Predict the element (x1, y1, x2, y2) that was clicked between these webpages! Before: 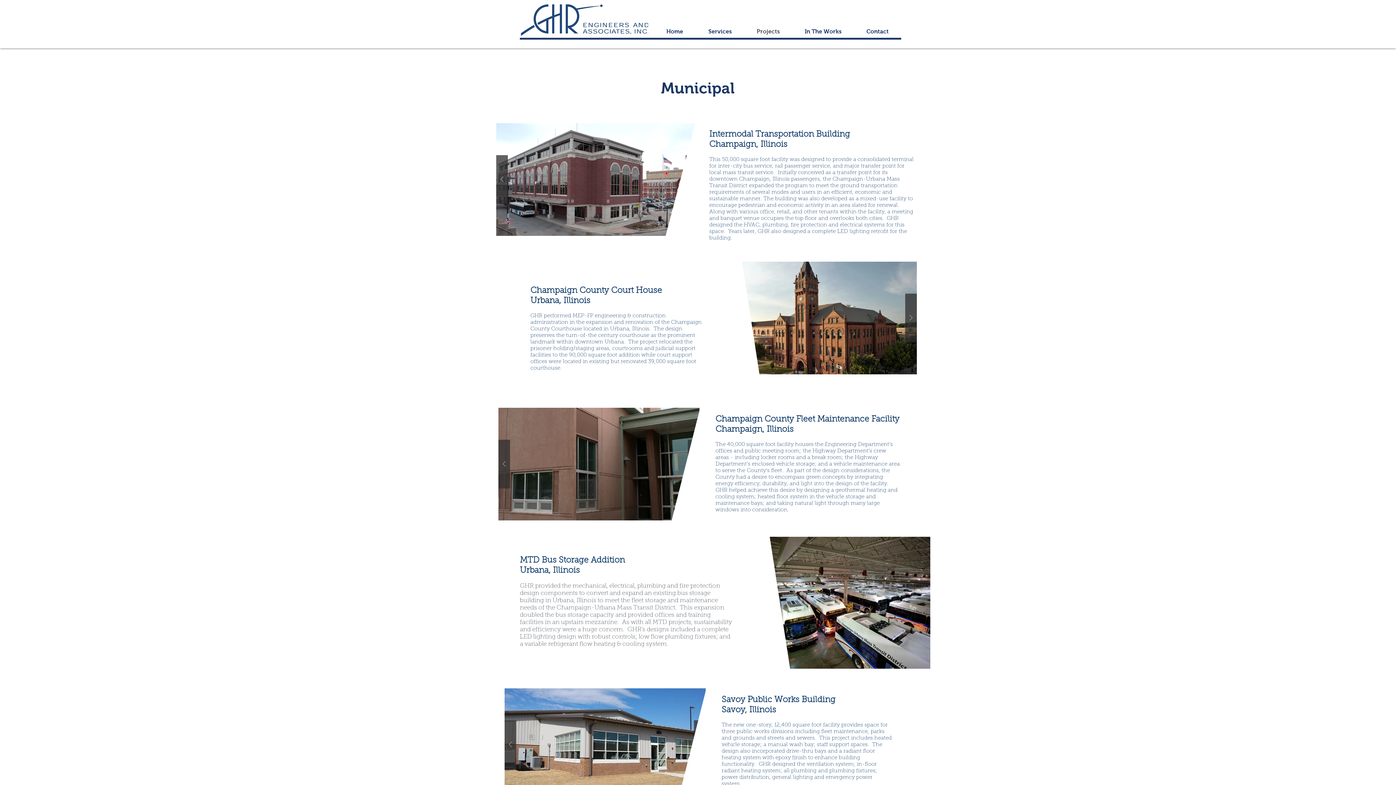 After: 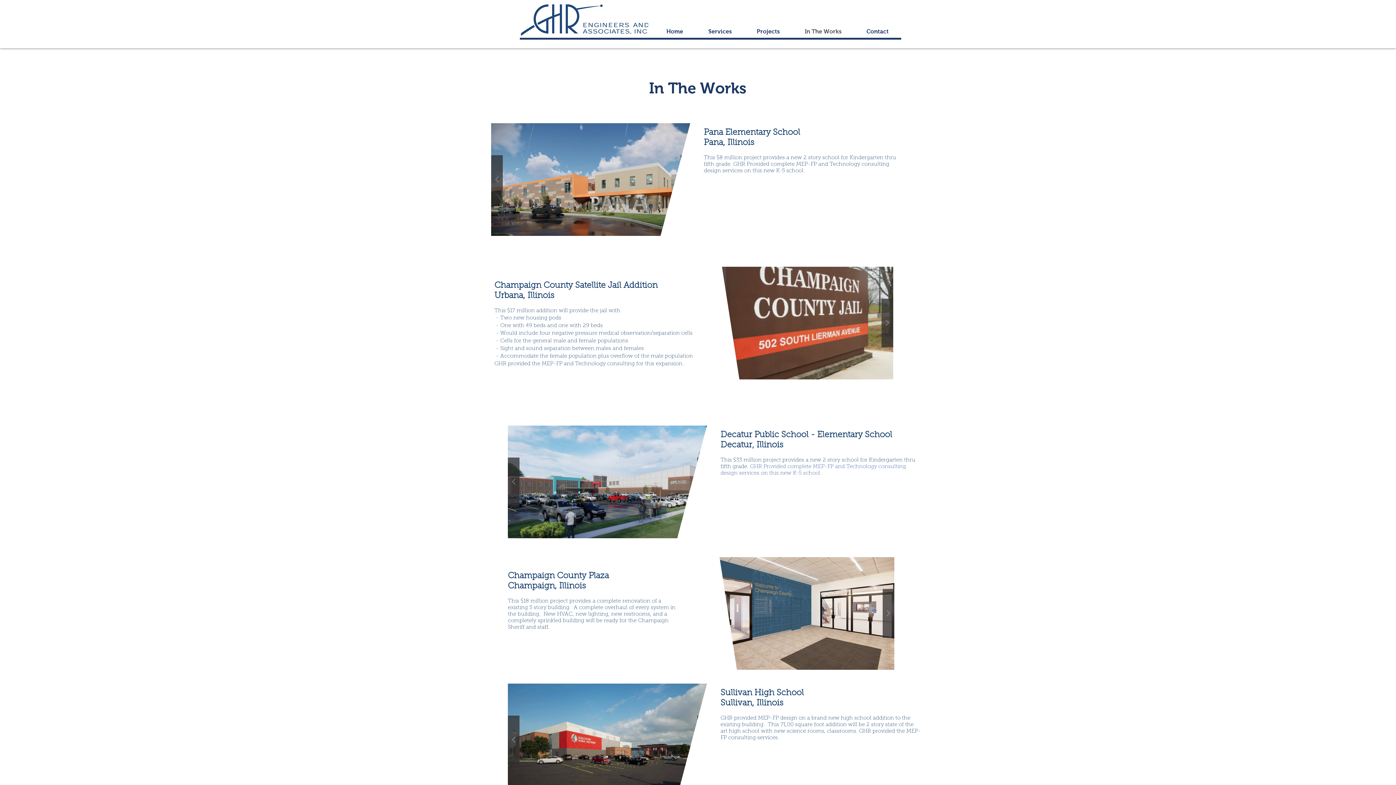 Action: label: In The Works bbox: (792, 22, 854, 40)